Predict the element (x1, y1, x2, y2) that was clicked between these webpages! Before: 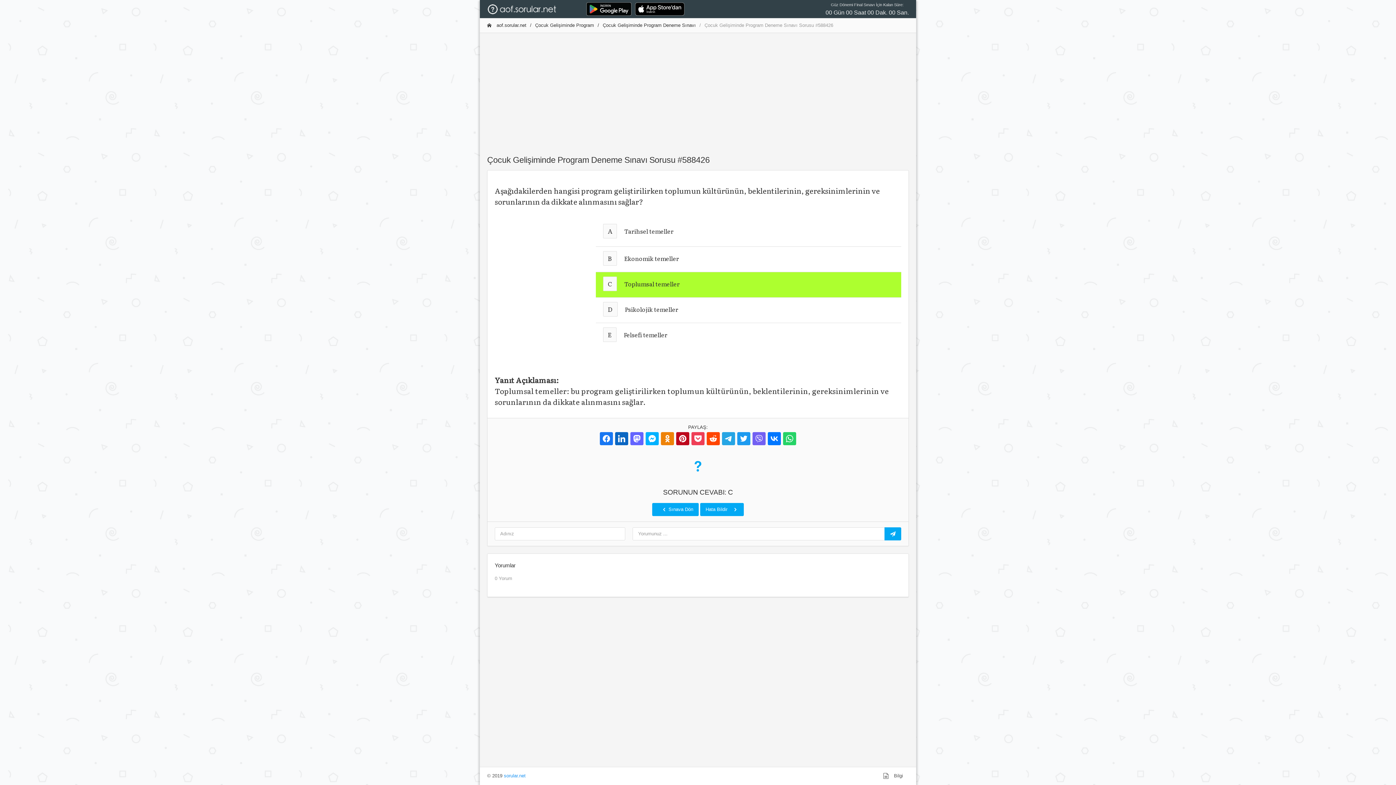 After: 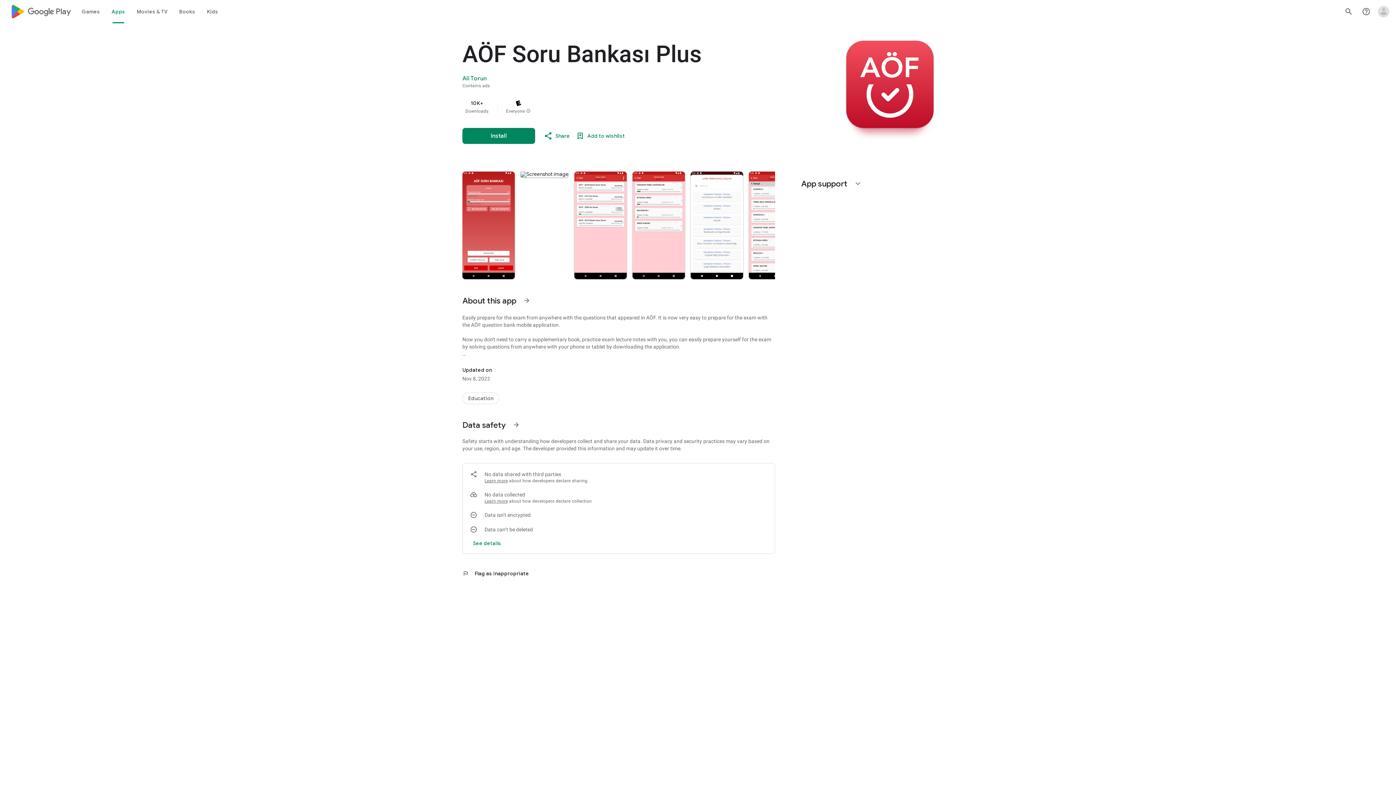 Action: bbox: (586, 5, 631, 11)